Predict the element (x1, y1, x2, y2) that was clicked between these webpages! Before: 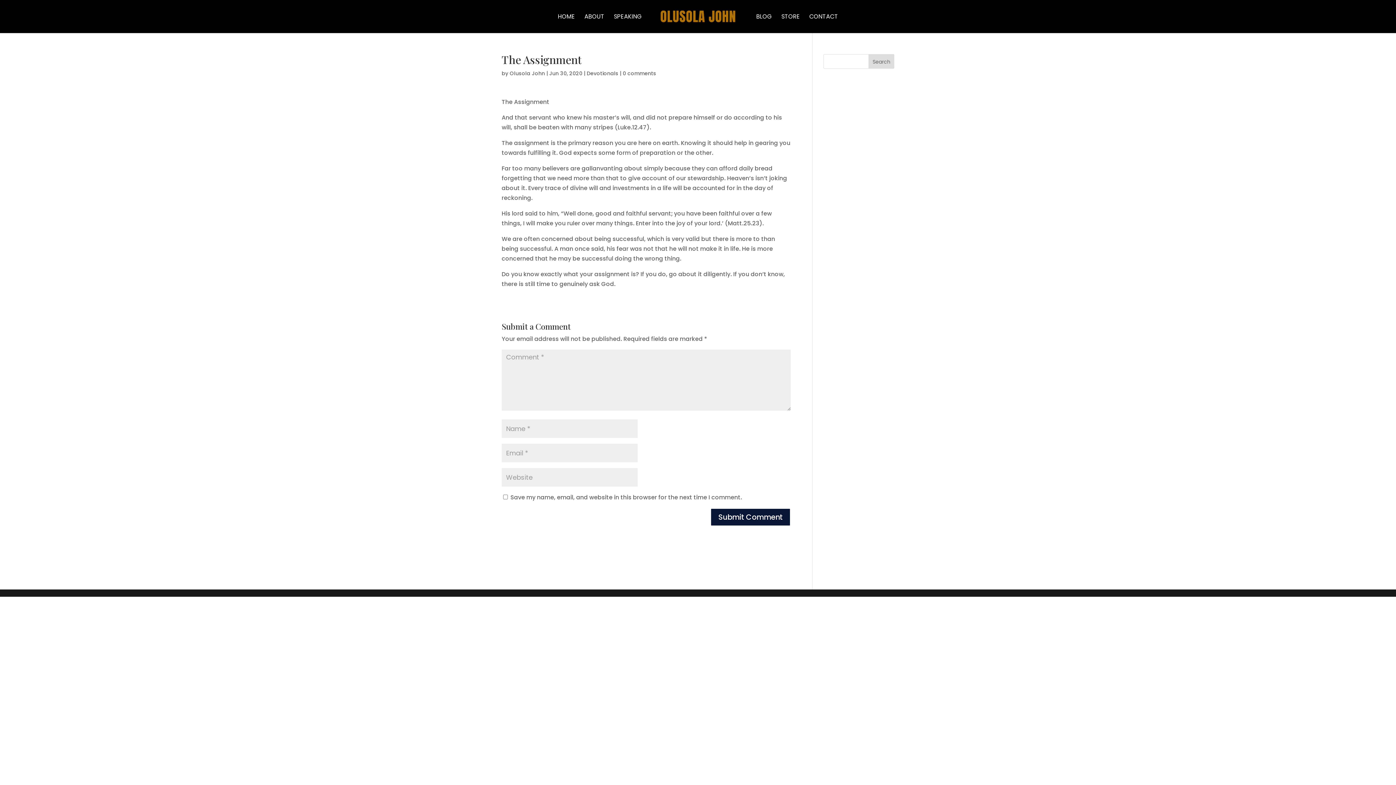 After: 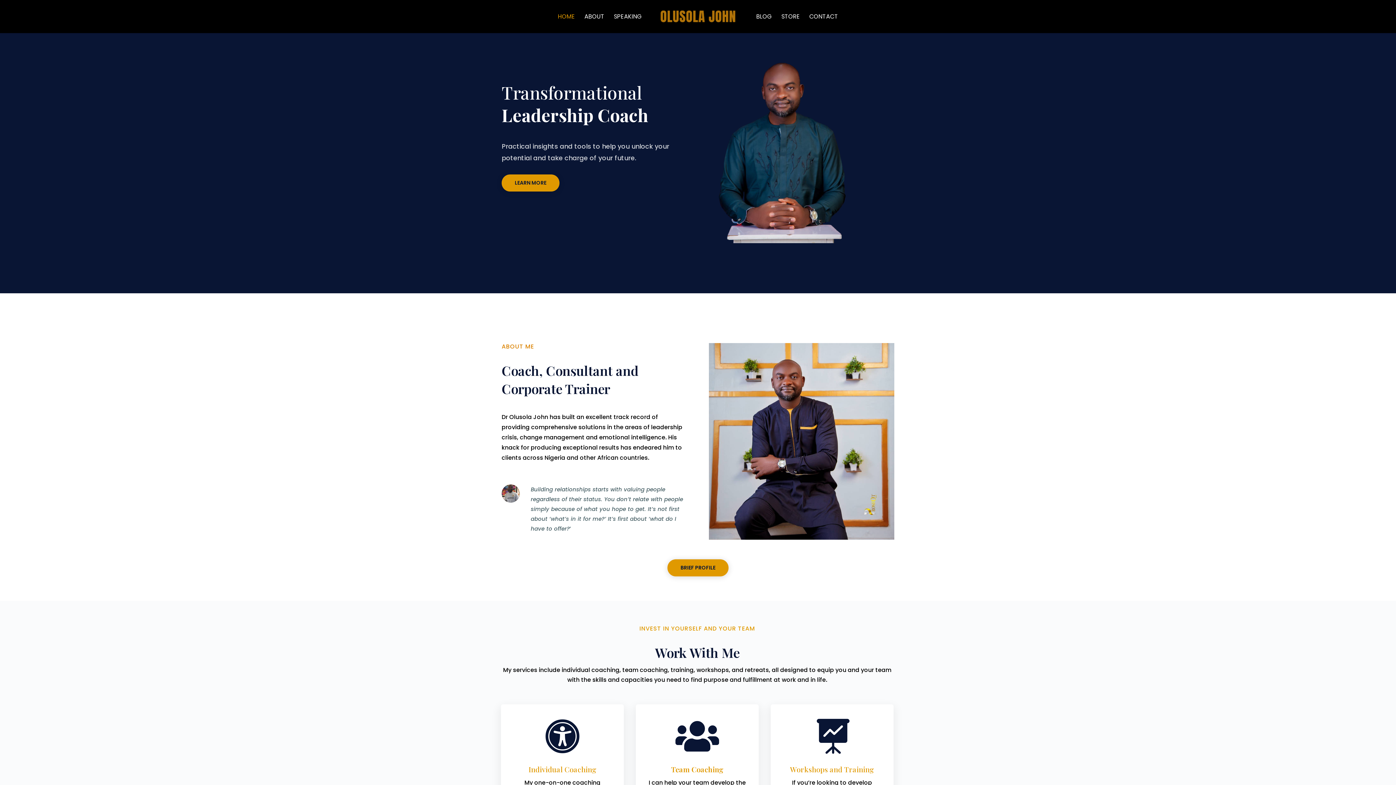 Action: bbox: (650, 6, 747, 26)